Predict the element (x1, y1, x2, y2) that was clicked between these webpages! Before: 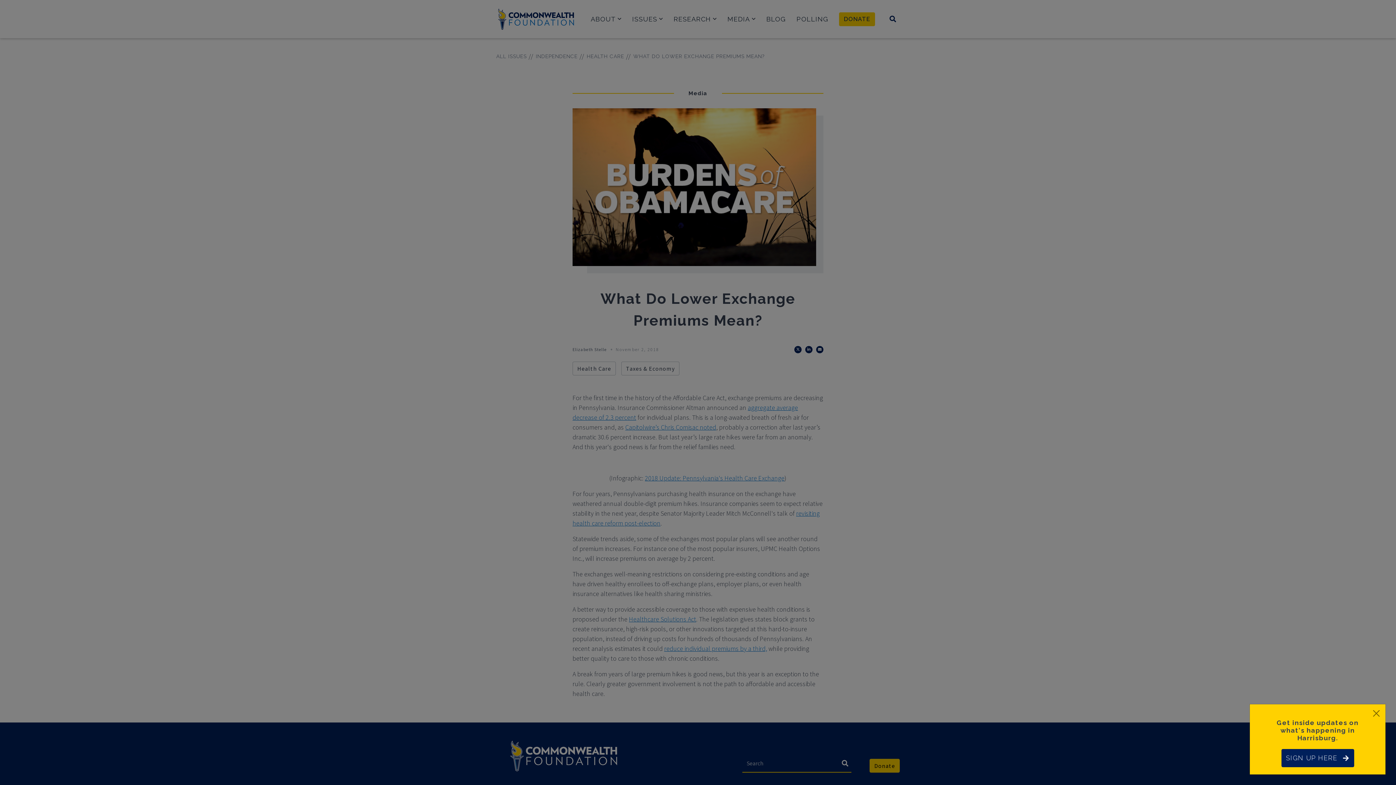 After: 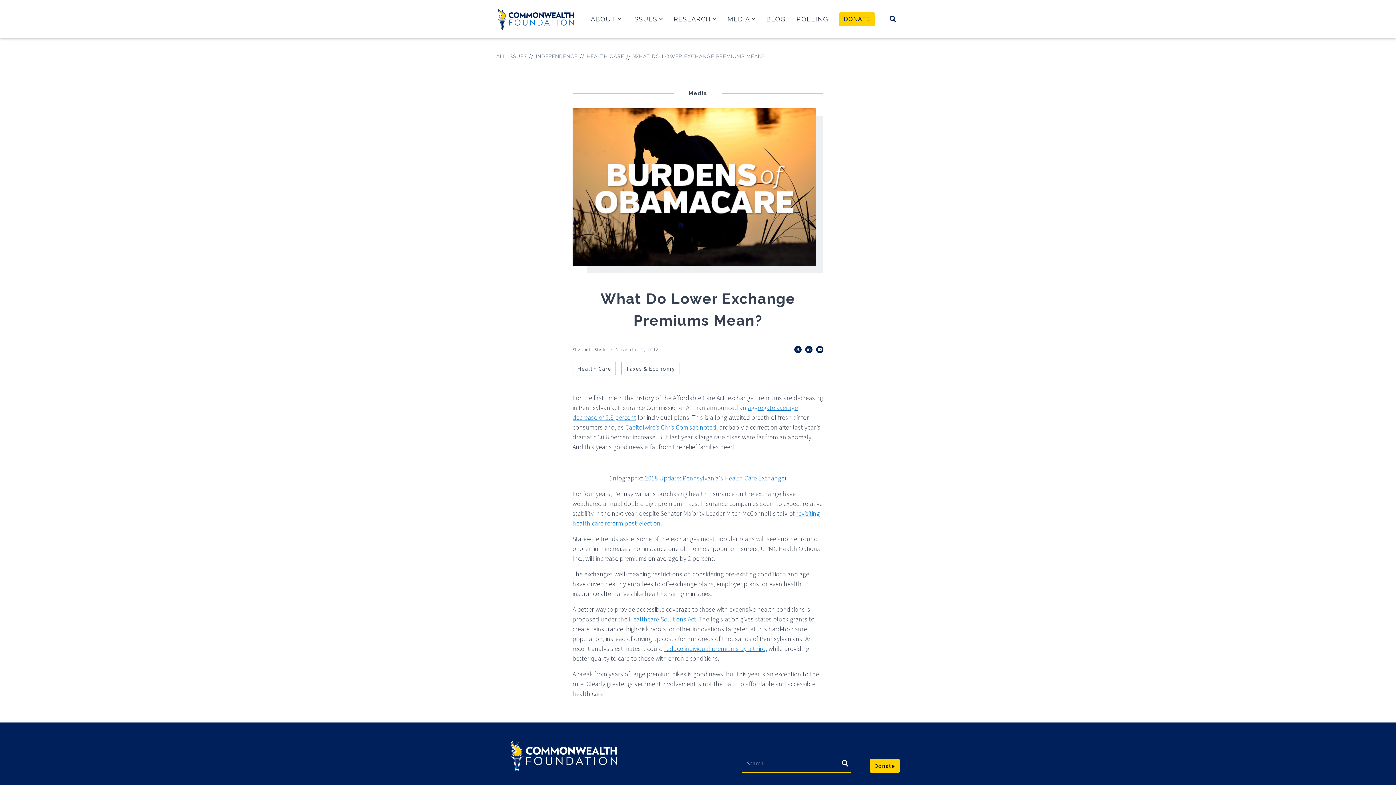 Action: label: Close bbox: (1370, 707, 1382, 720)